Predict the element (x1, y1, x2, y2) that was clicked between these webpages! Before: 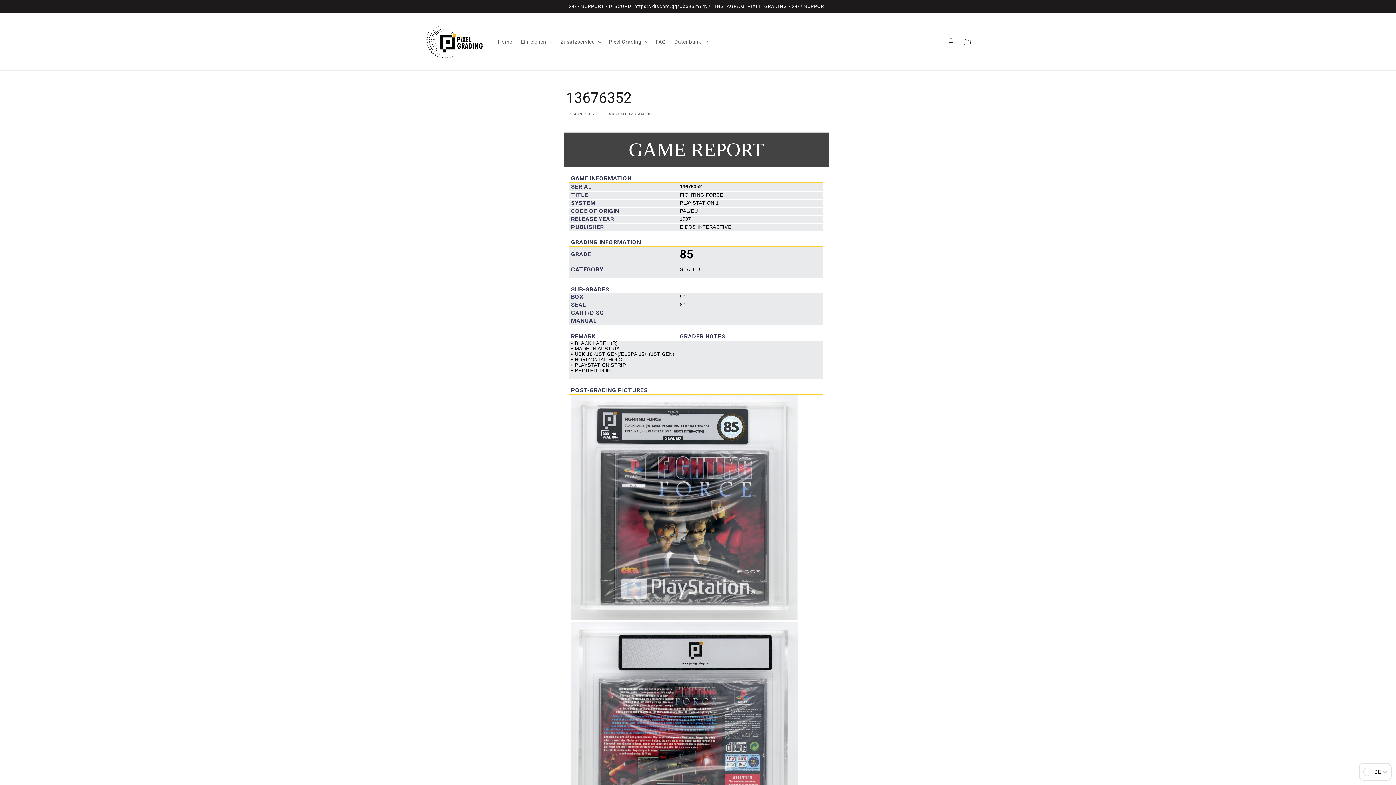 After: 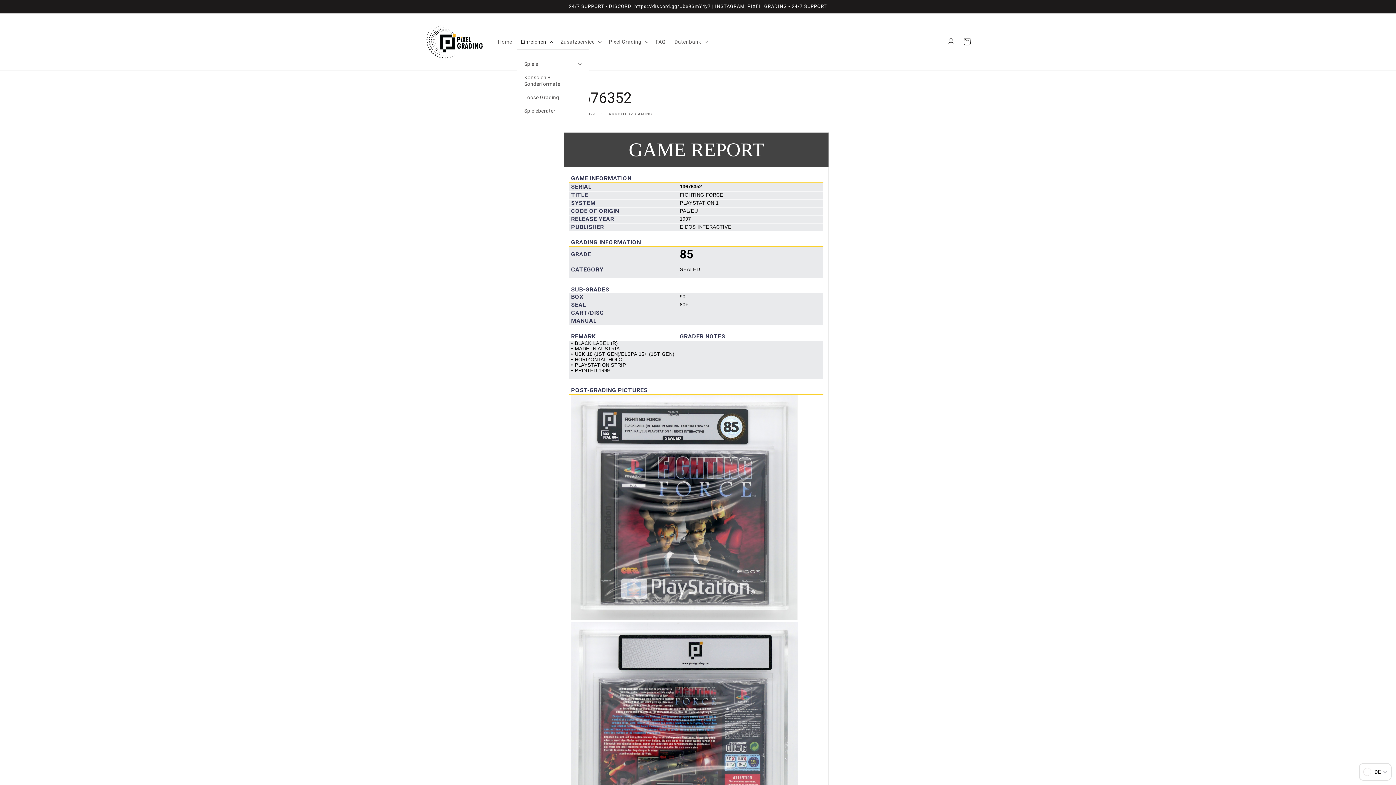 Action: bbox: (516, 34, 556, 49) label: Einreichen